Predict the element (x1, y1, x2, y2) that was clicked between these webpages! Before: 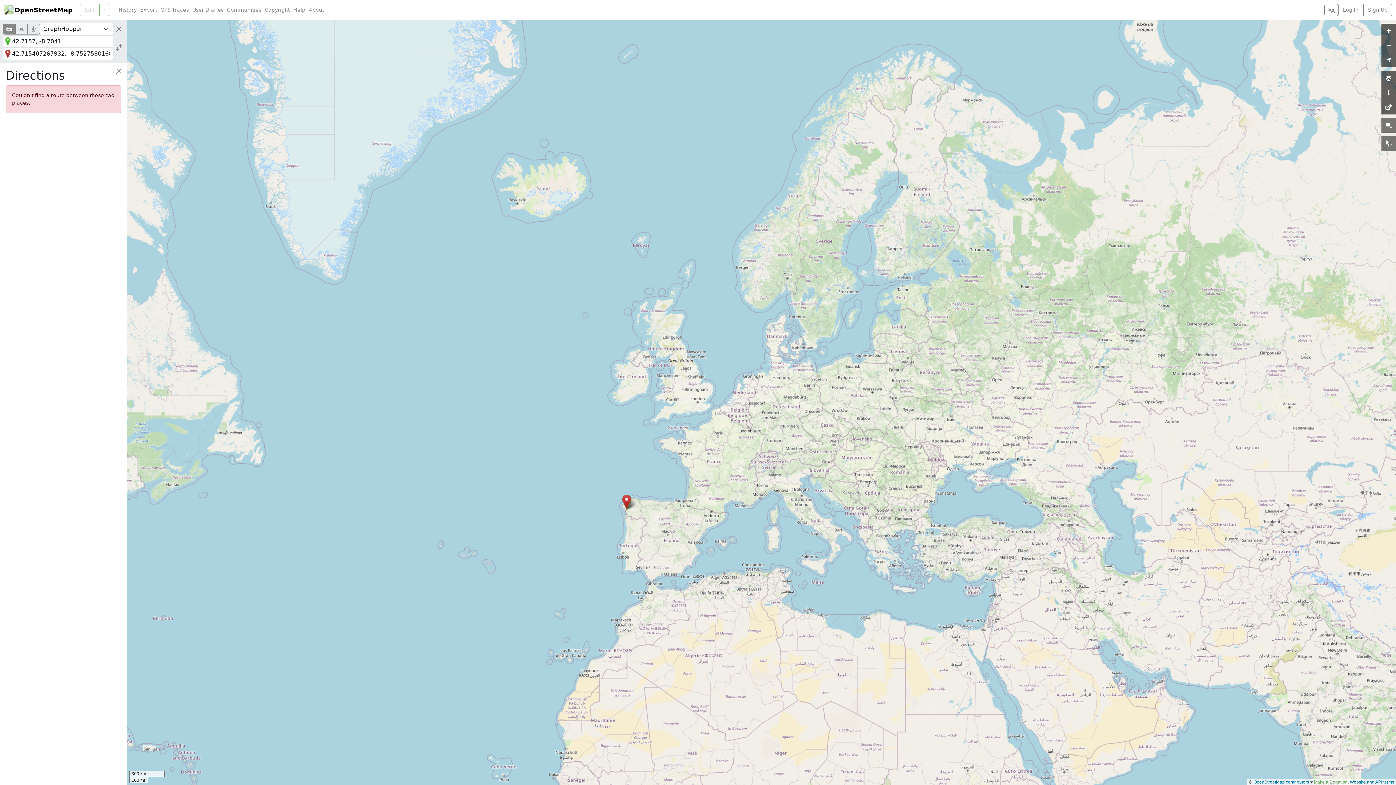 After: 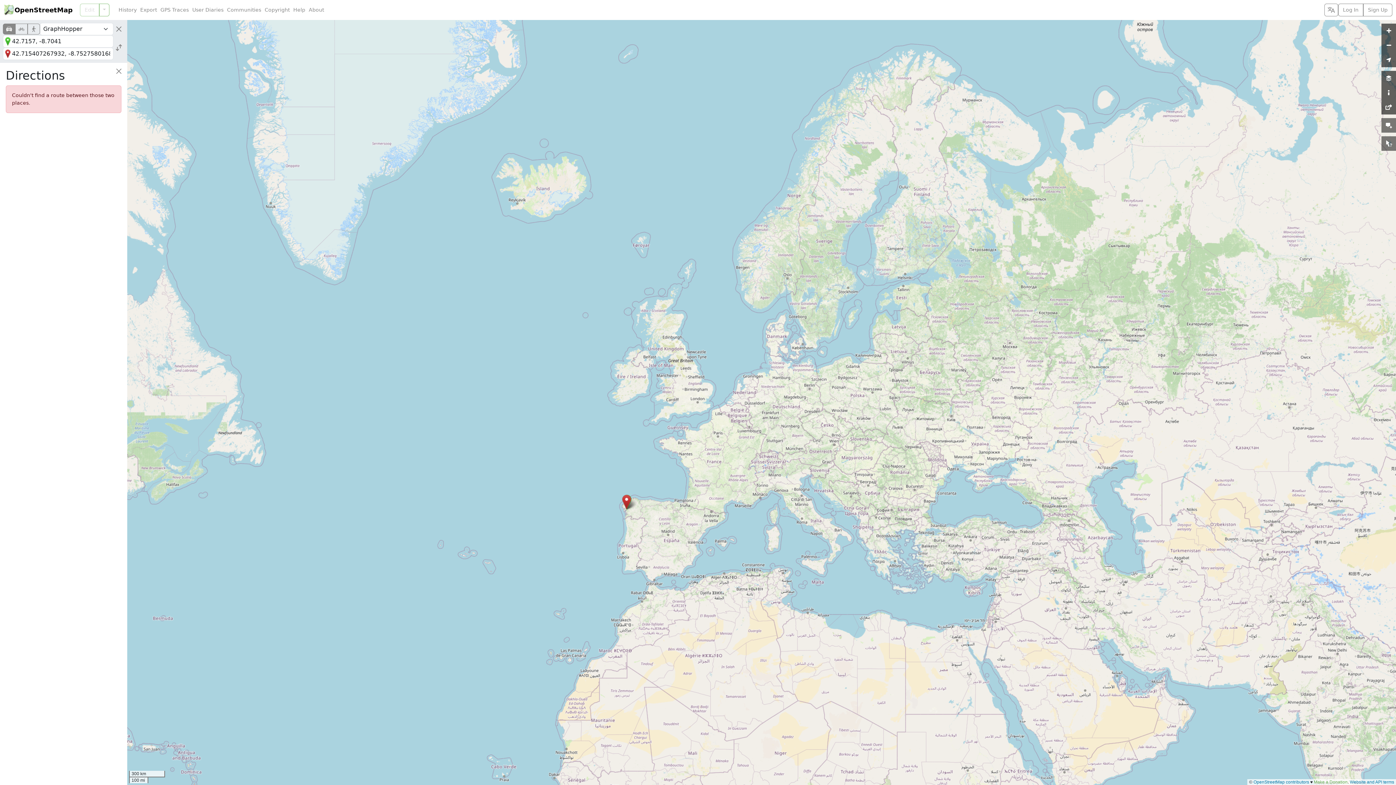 Action: bbox: (622, 494, 631, 509)